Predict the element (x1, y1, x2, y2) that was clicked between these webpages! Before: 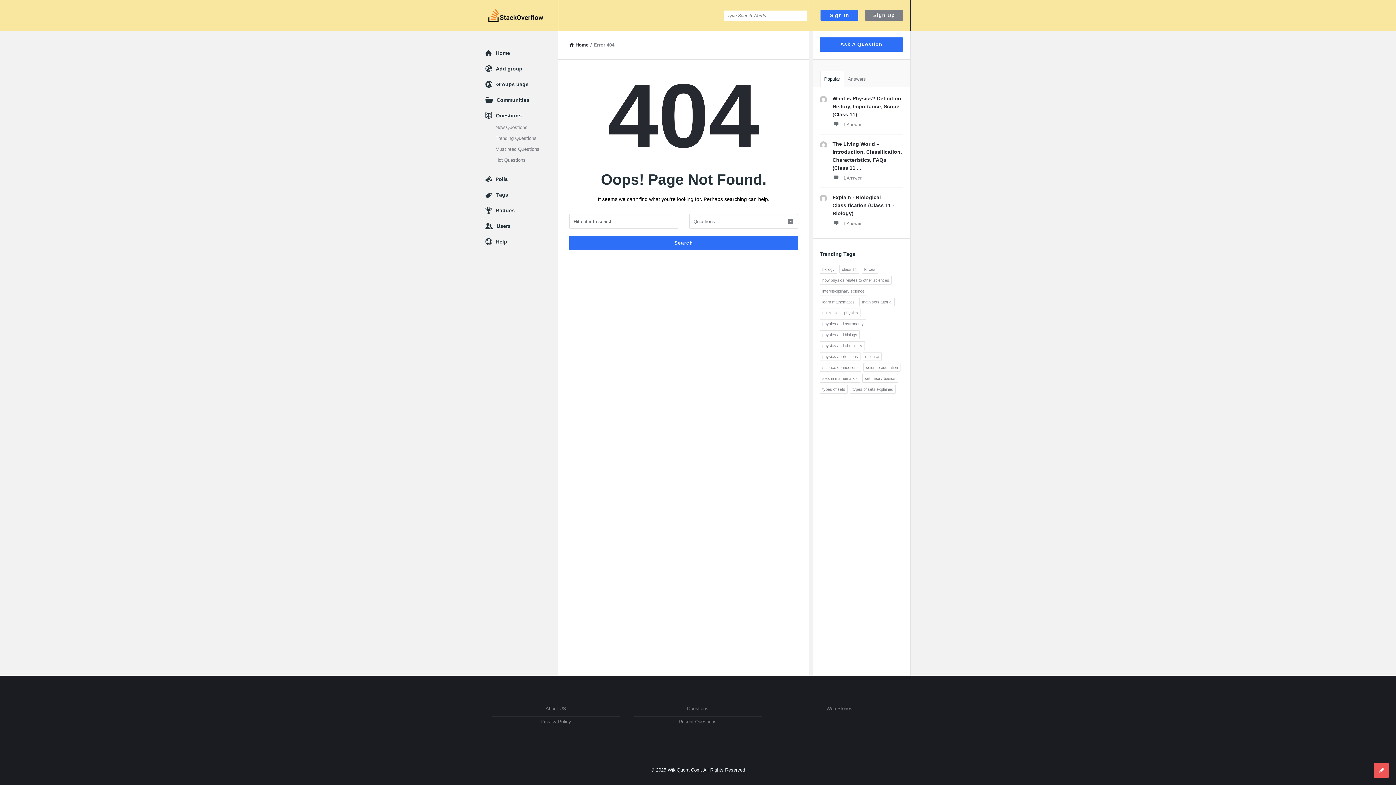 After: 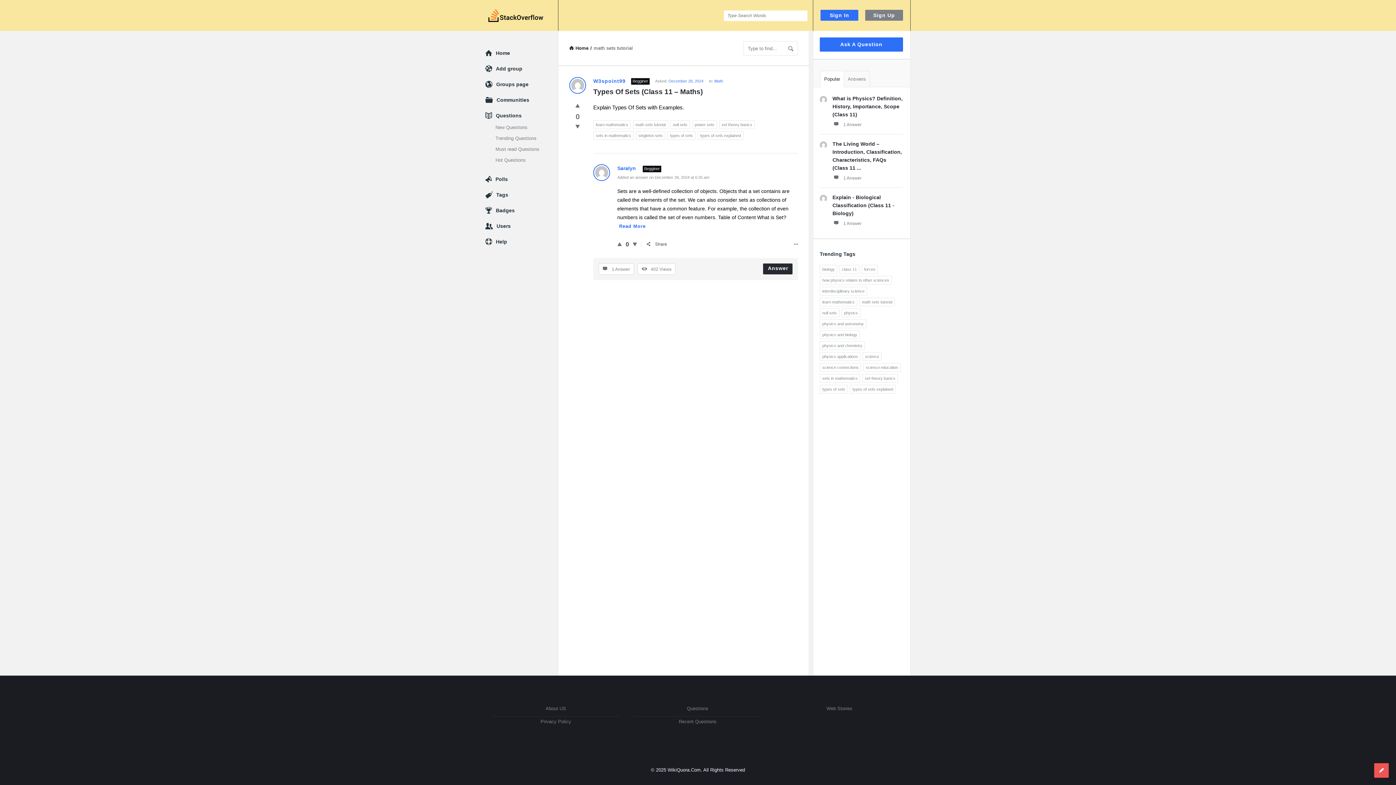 Action: label: math sets tutorial (1 item) bbox: (859, 297, 894, 306)